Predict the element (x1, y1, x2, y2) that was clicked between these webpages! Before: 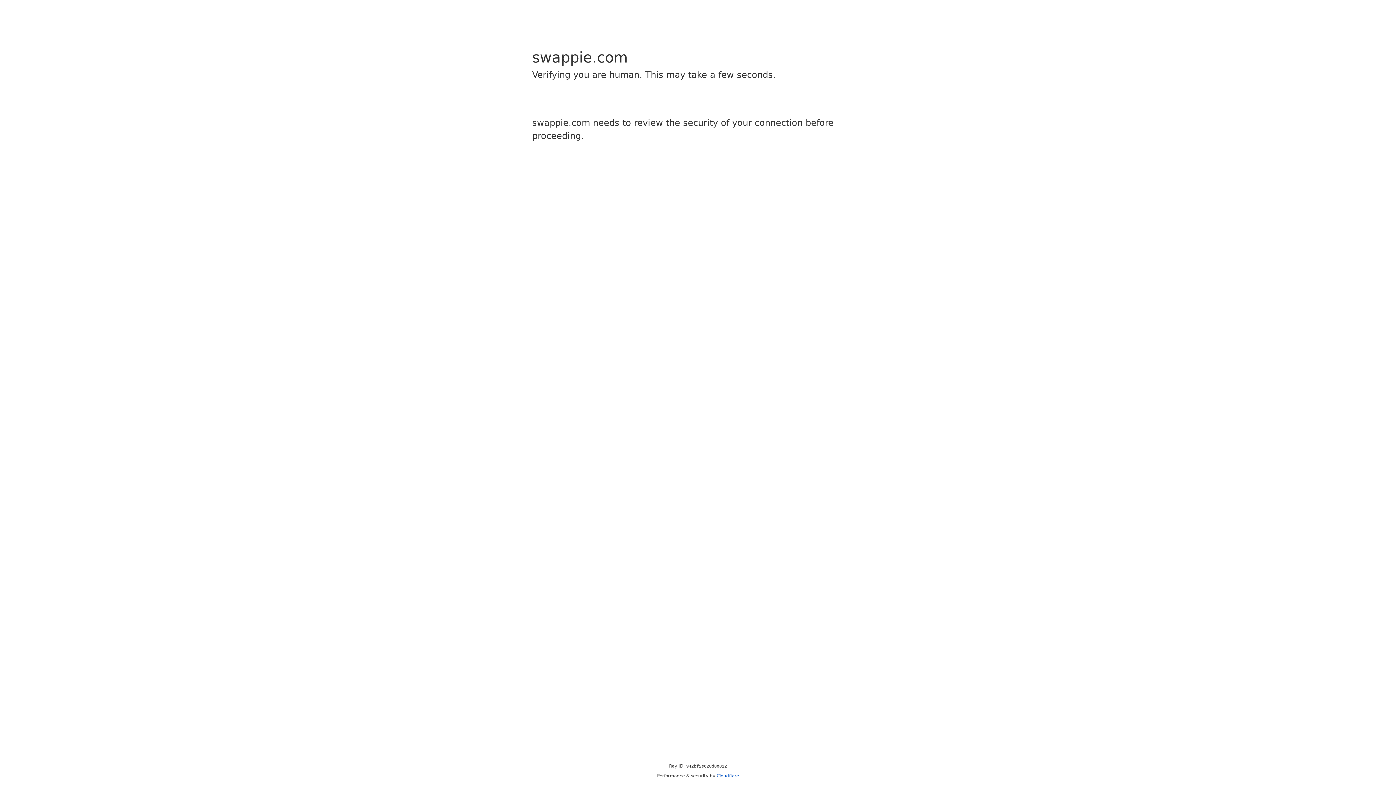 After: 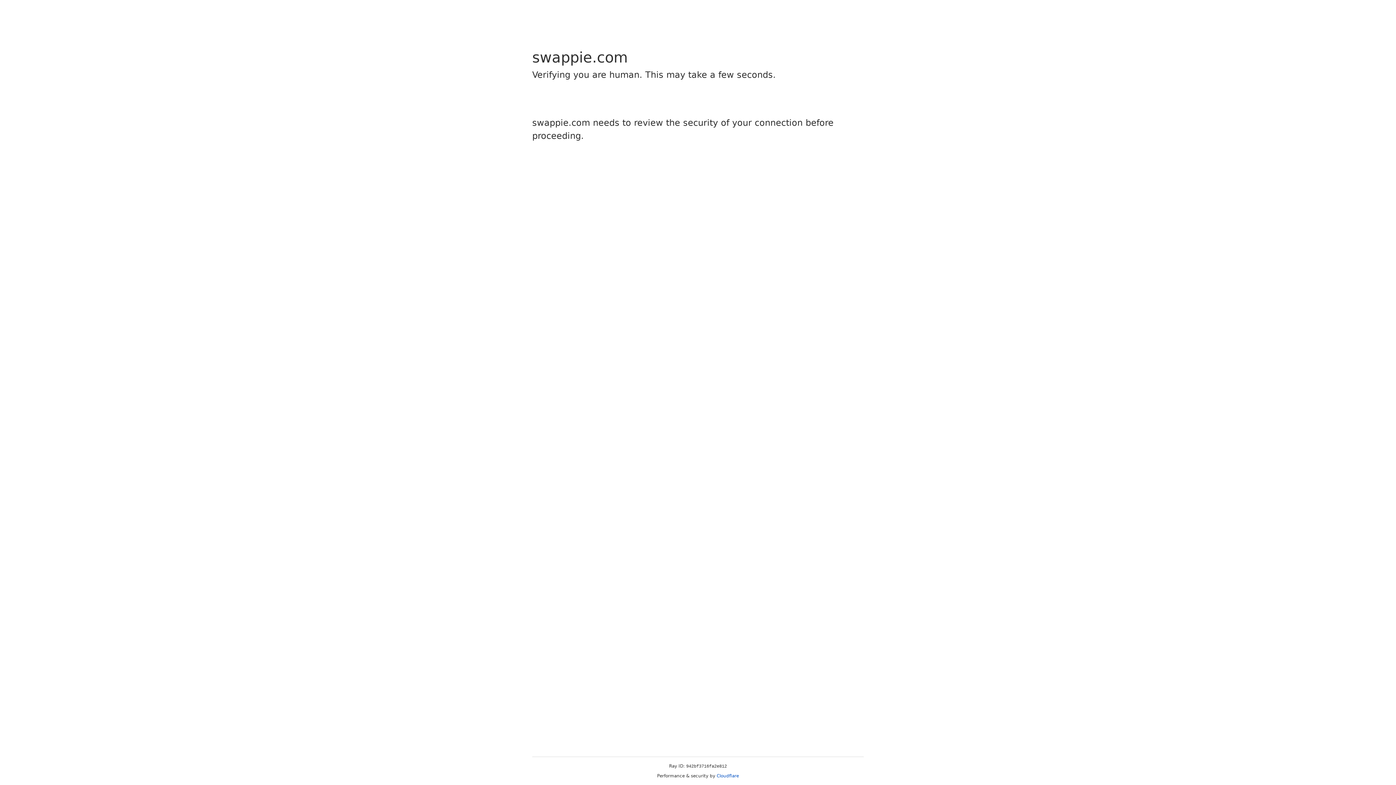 Action: bbox: (716, 773, 739, 778) label: Cloudflare